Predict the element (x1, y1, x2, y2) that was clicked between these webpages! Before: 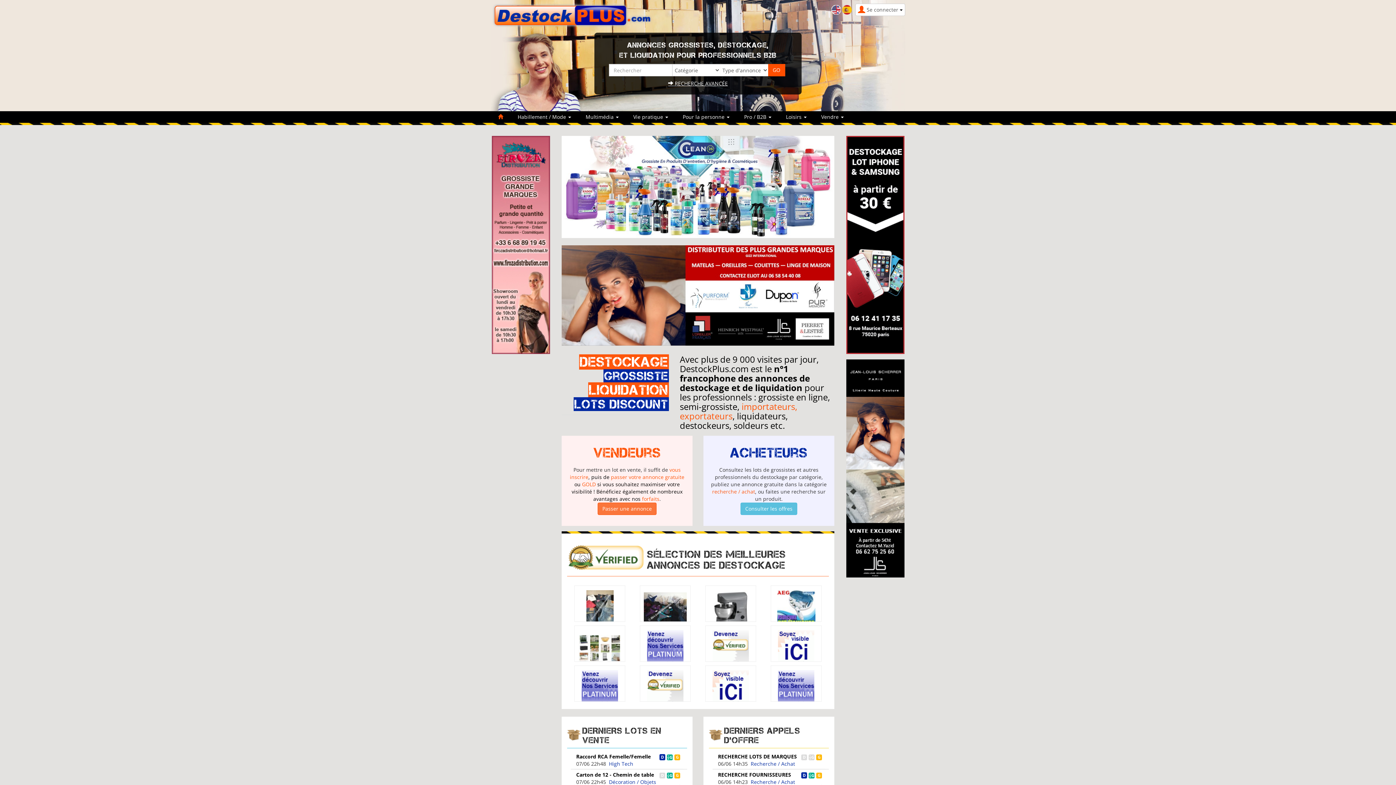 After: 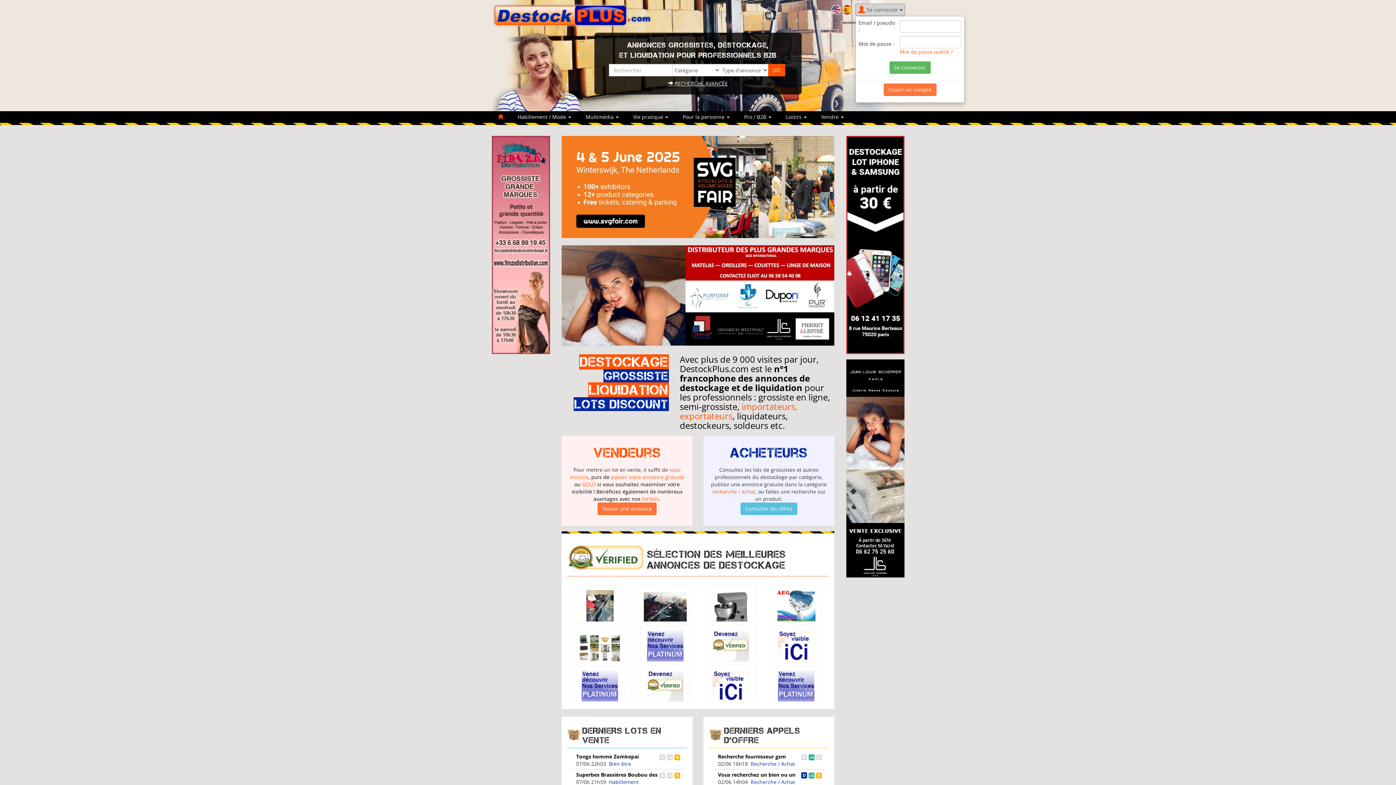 Action: label: Se connecter  bbox: (855, 3, 905, 16)